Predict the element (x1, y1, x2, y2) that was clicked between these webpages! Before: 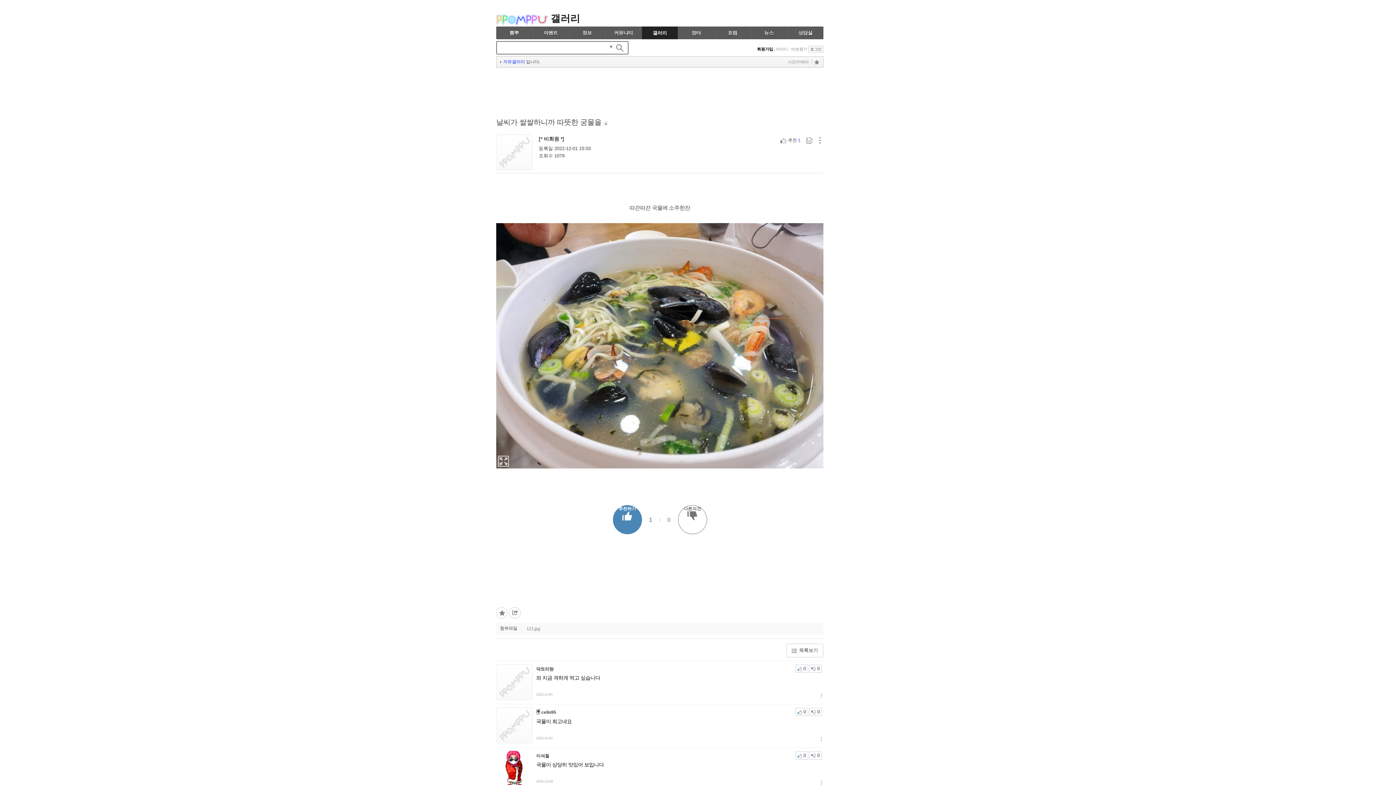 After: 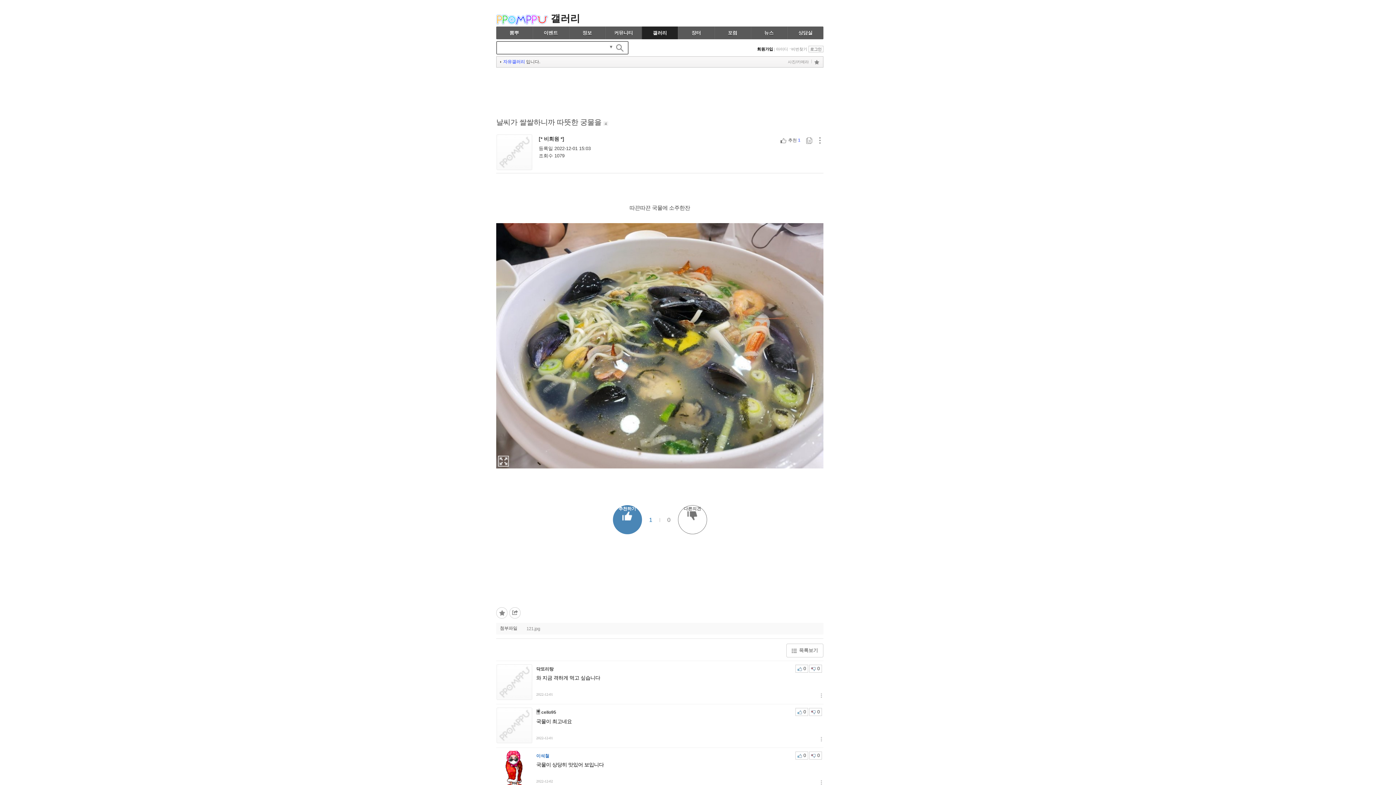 Action: bbox: (536, 753, 549, 760) label: 이석철